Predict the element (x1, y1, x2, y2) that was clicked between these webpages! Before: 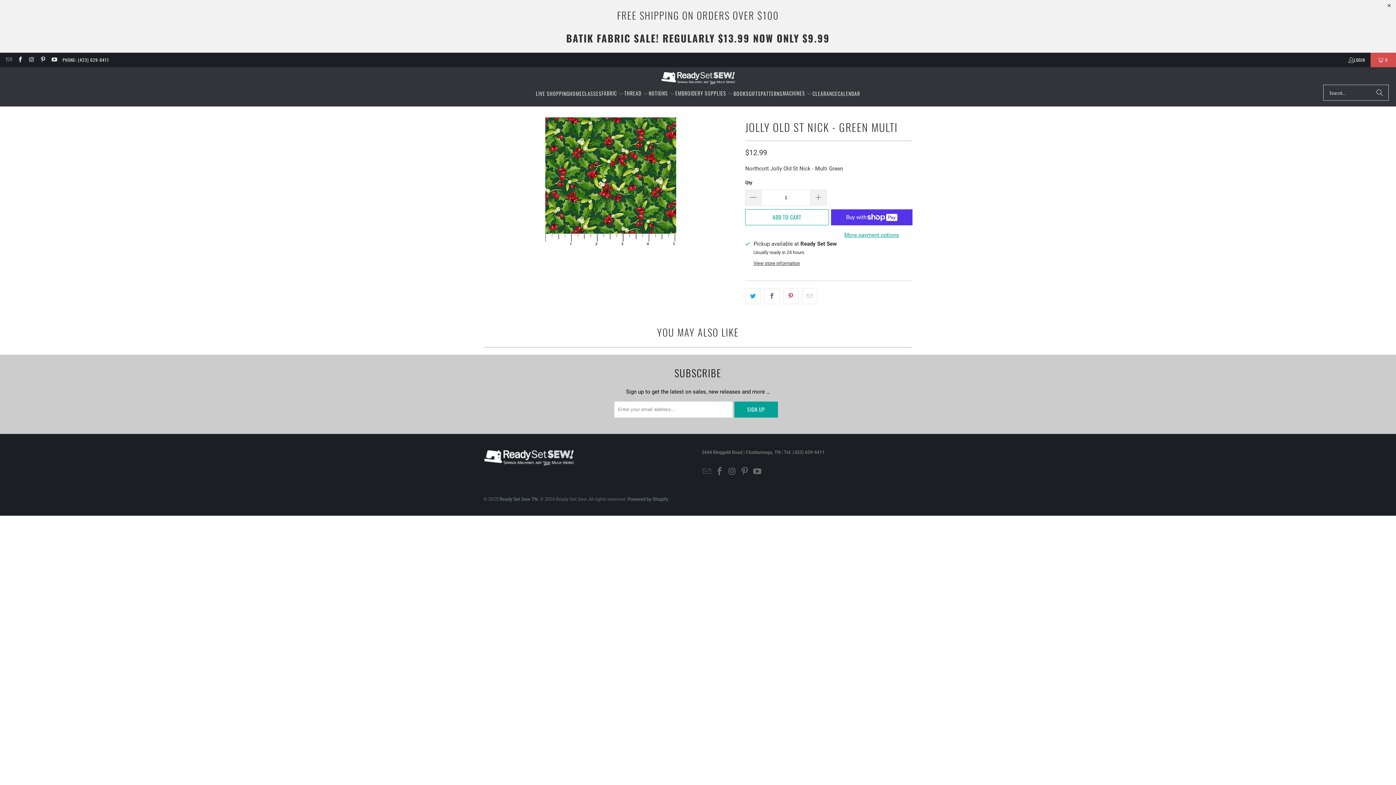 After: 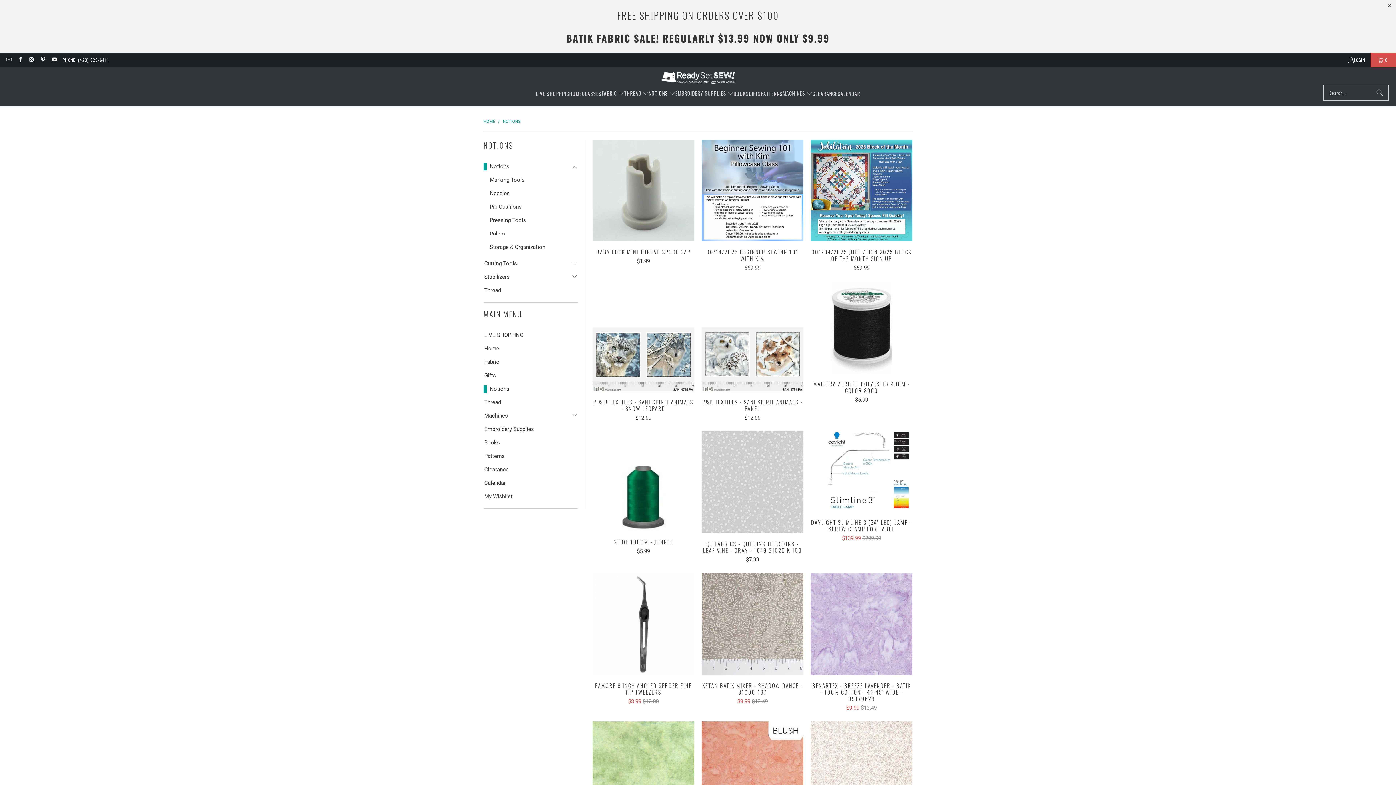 Action: bbox: (648, 84, 675, 103) label: NOTIONS 